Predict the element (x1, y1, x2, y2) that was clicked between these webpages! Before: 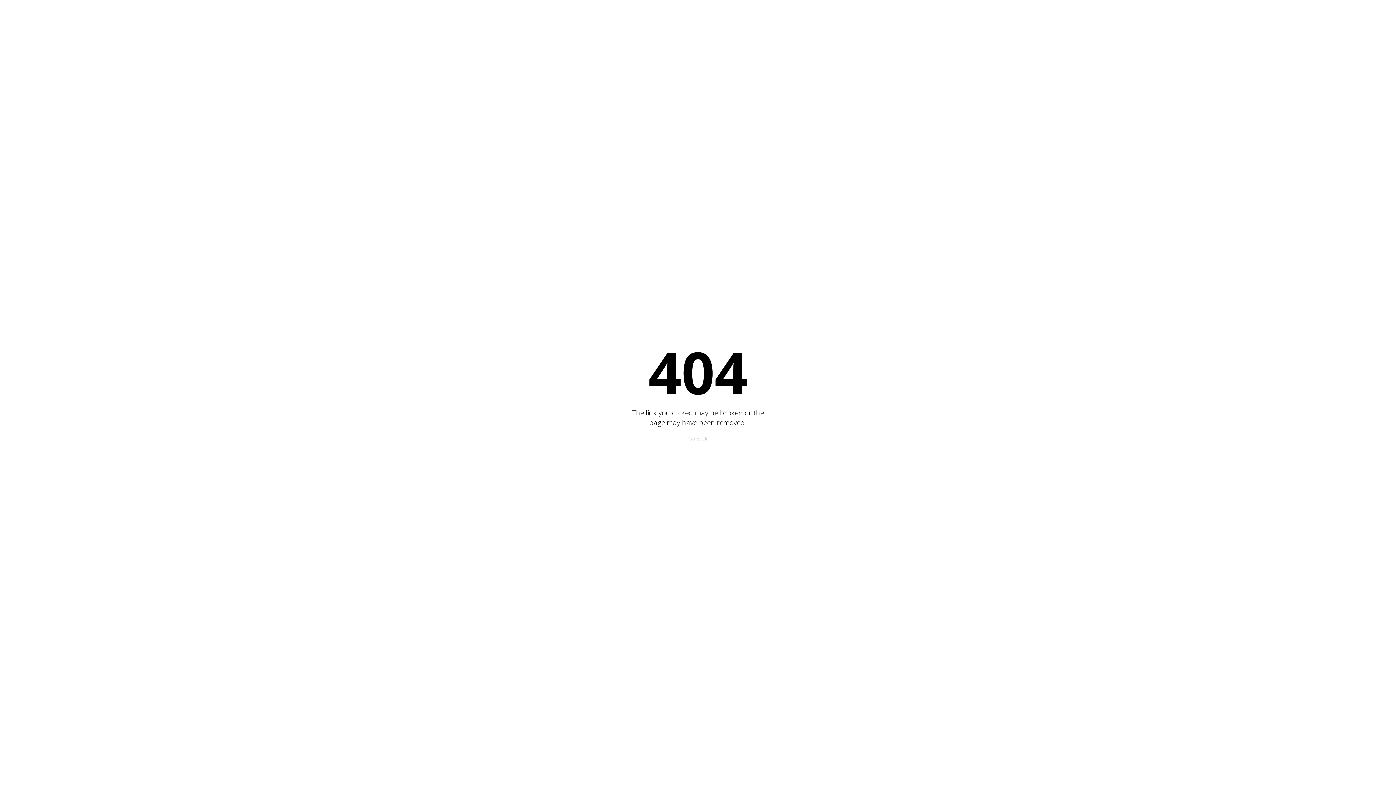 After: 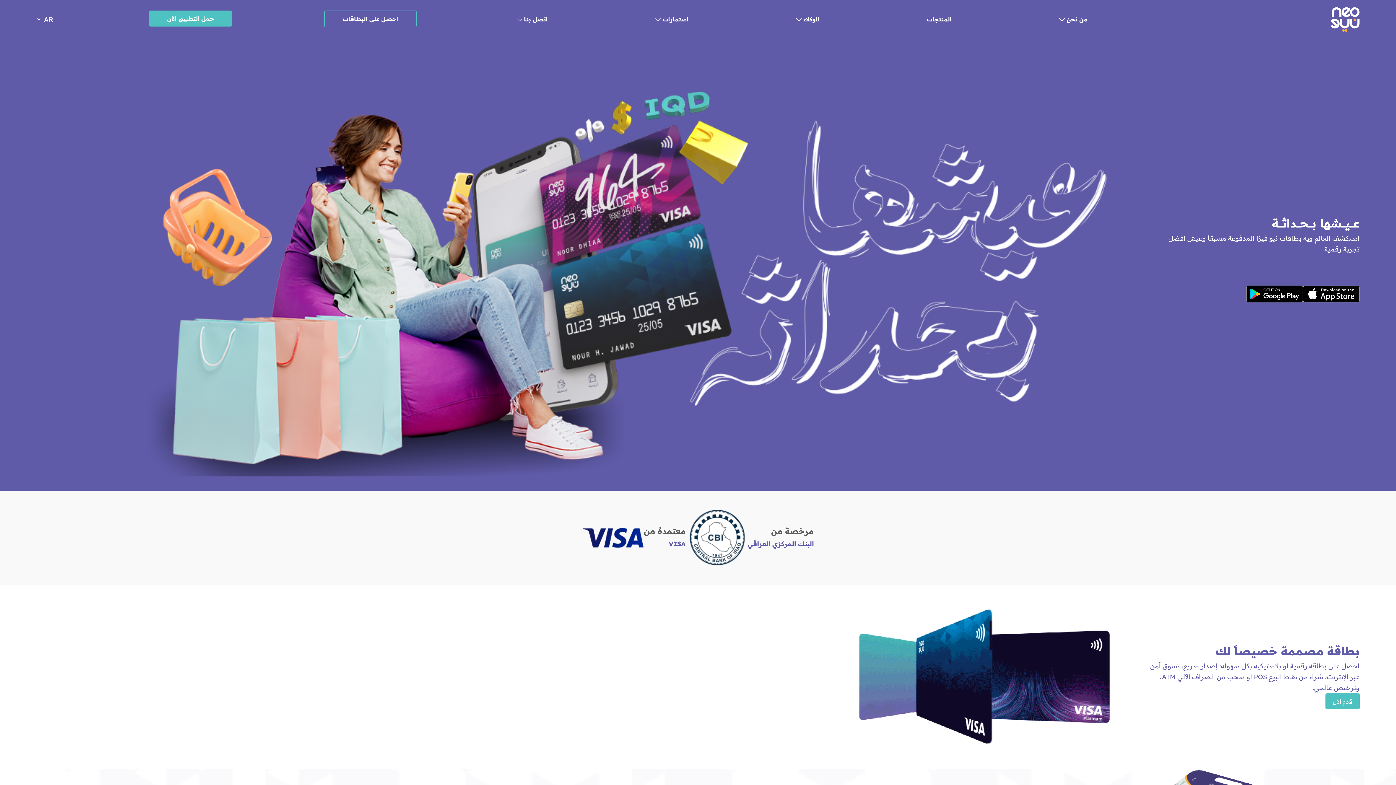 Action: bbox: (688, 435, 707, 442) label: Go Back